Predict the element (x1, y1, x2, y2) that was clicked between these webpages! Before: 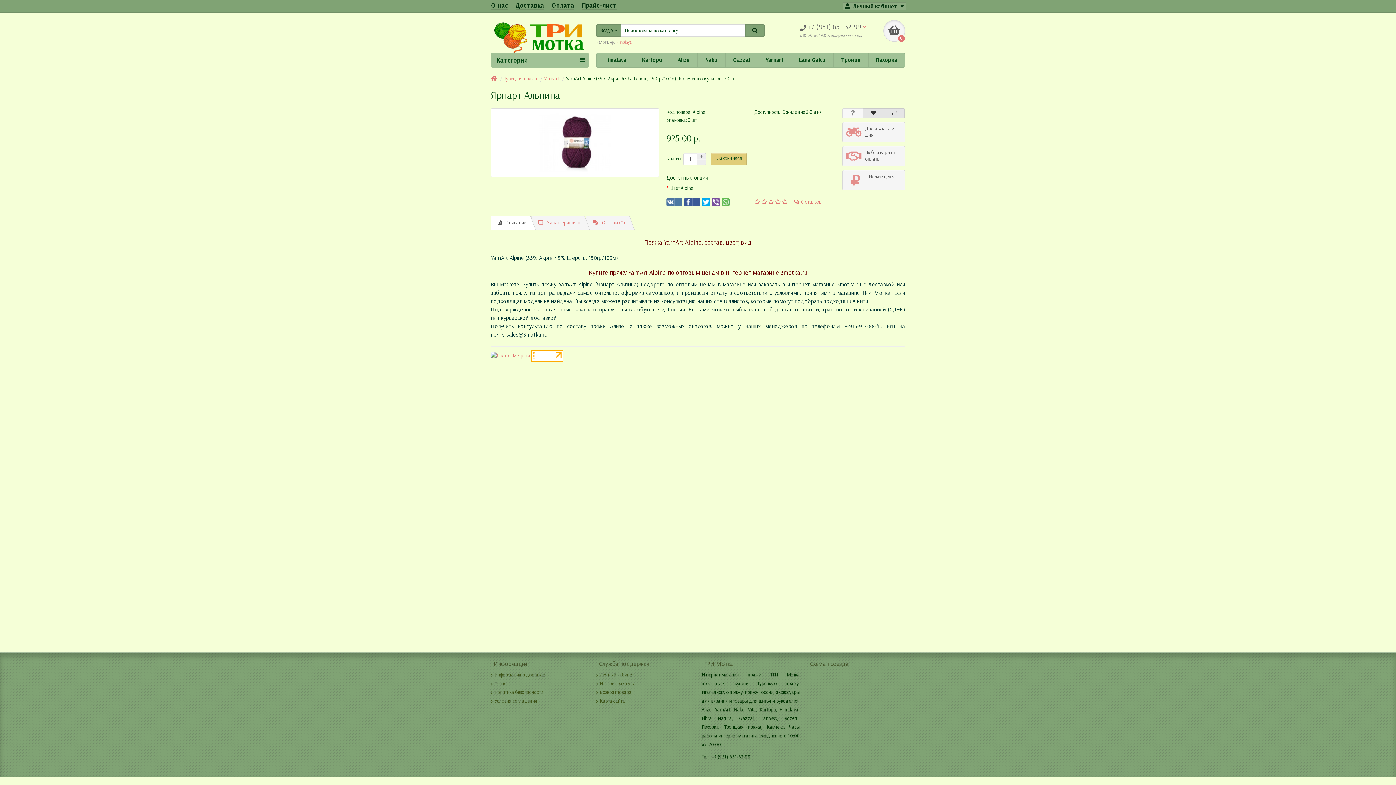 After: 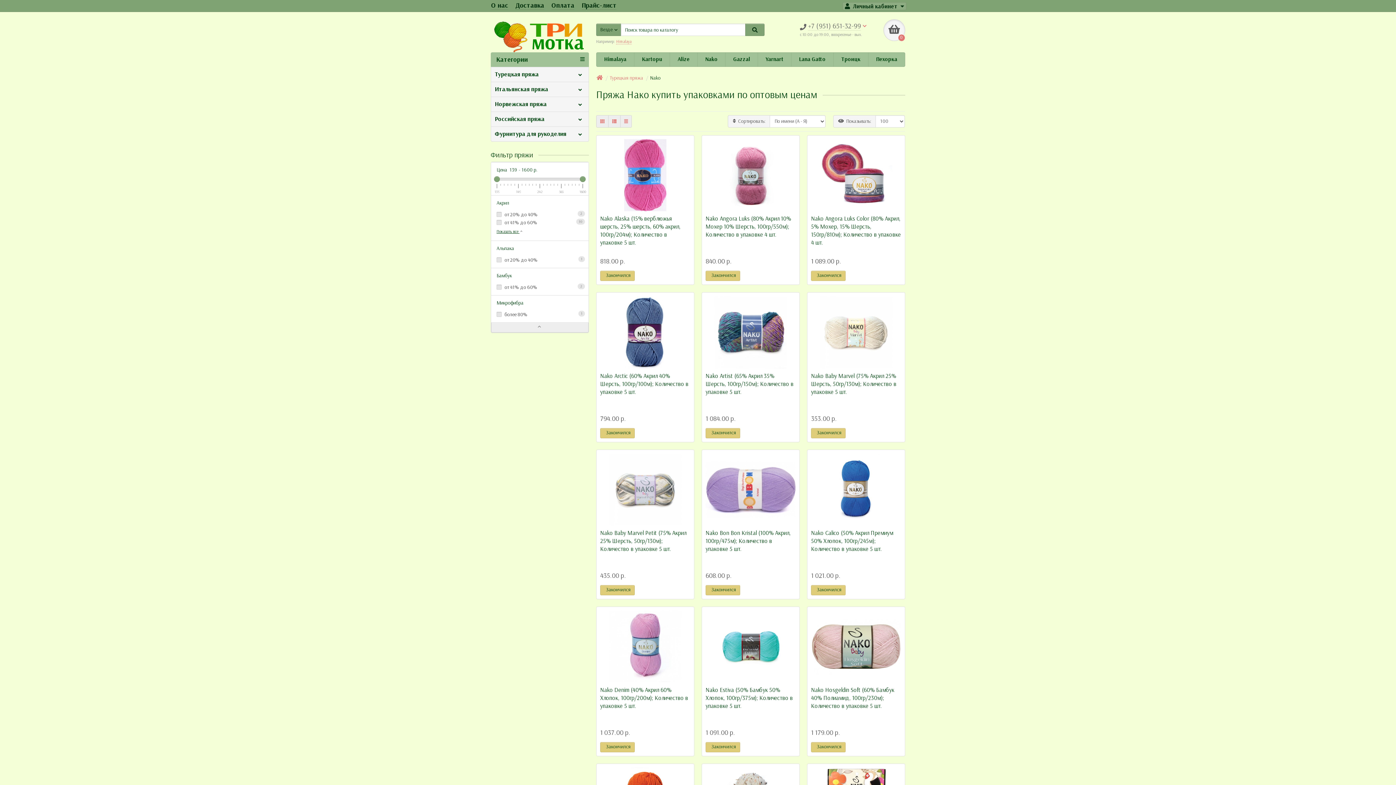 Action: label: Nako bbox: (697, 53, 725, 67)